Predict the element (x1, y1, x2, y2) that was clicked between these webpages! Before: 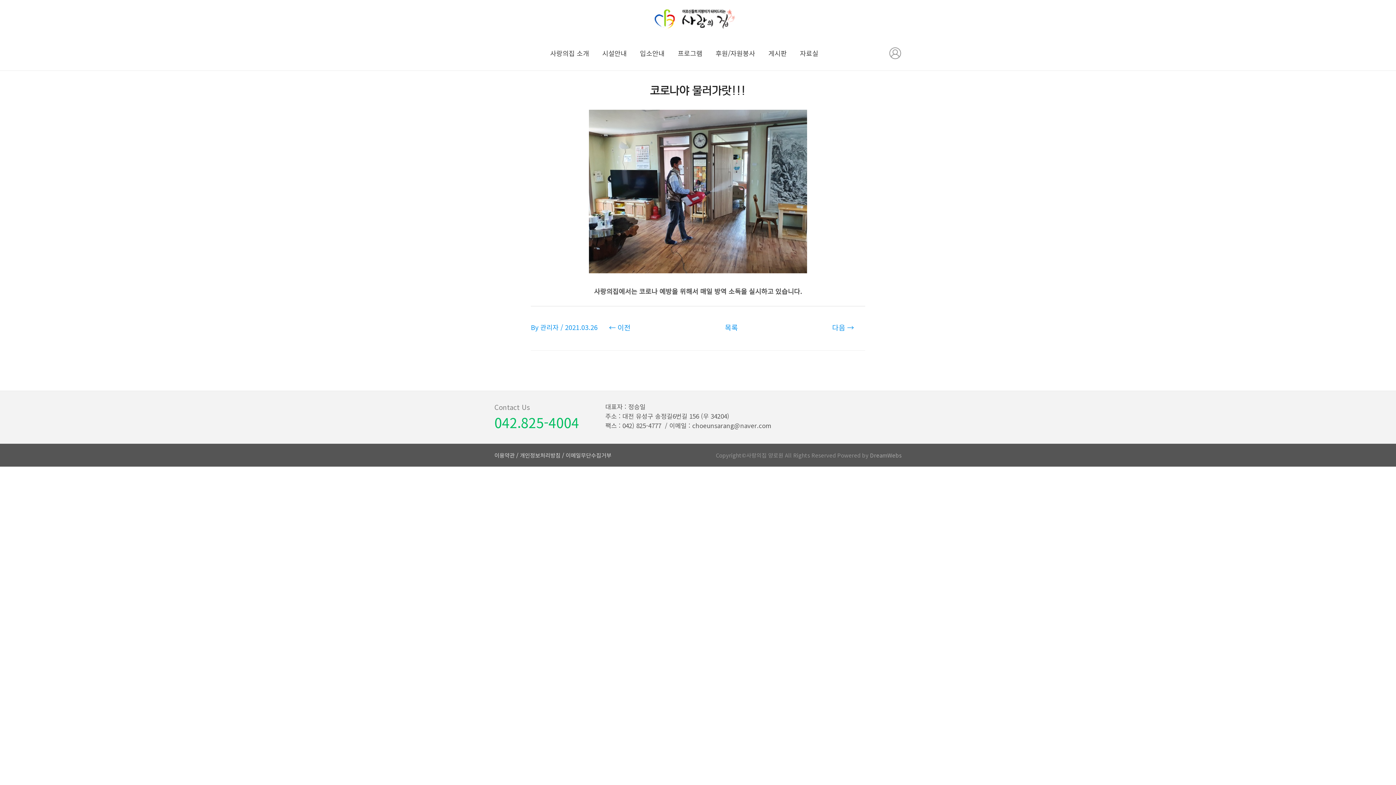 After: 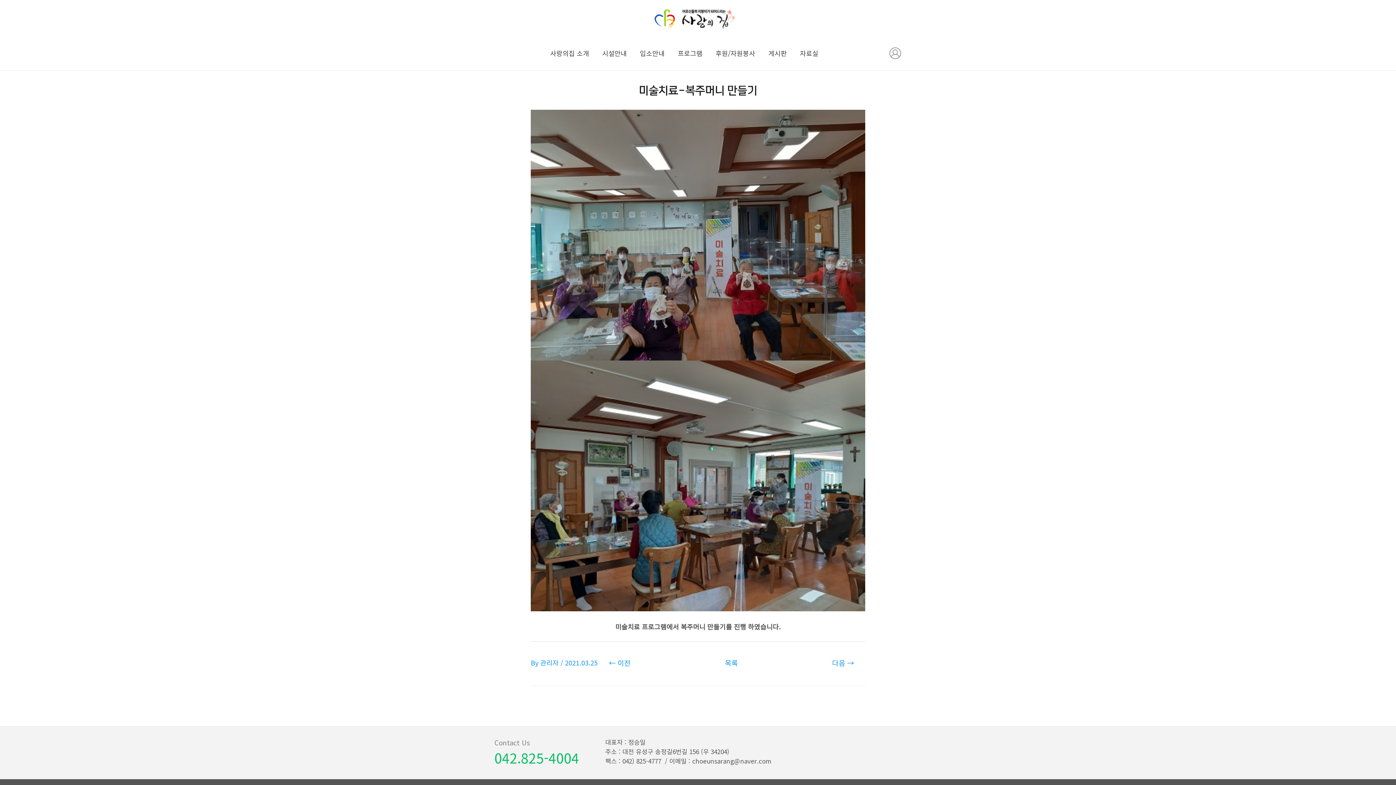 Action: label: 다음 → bbox: (821, 320, 864, 336)